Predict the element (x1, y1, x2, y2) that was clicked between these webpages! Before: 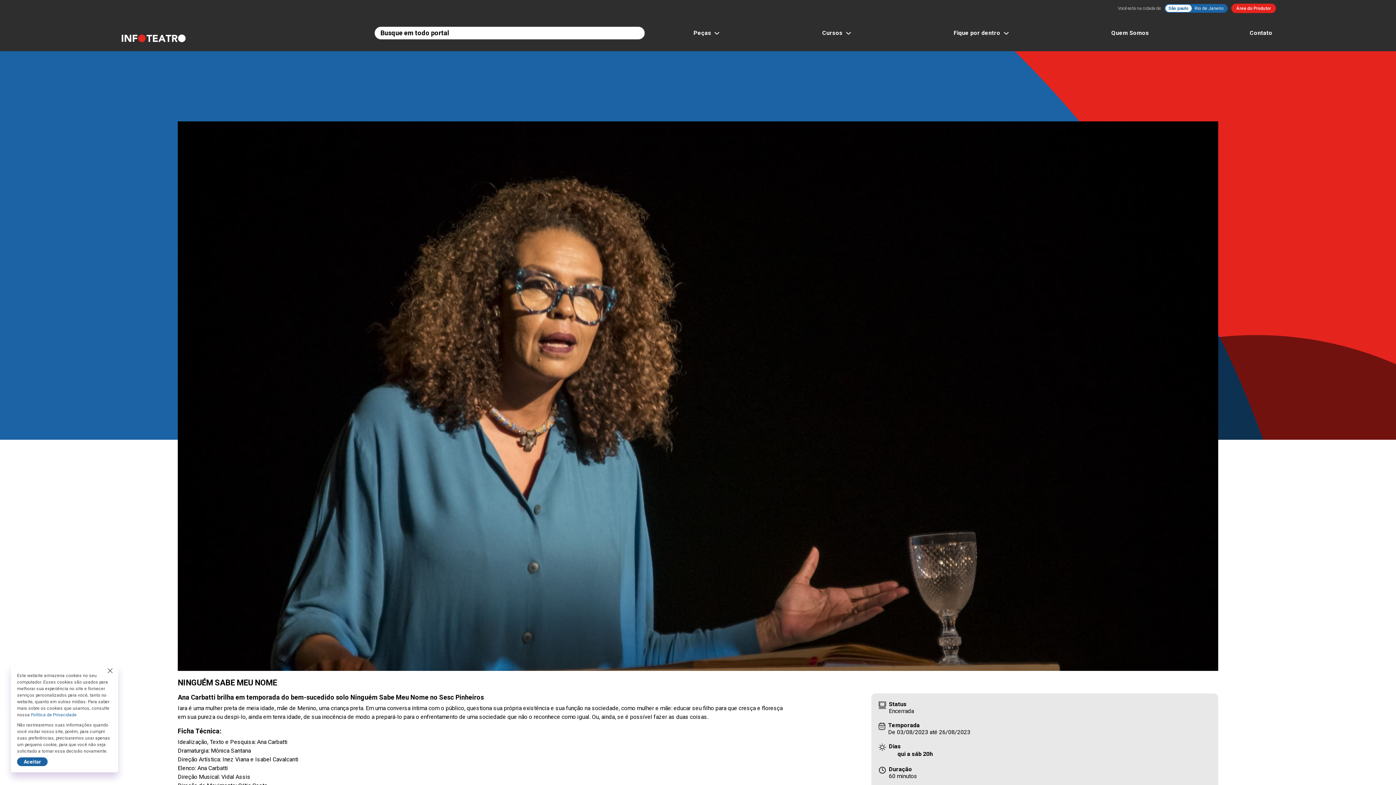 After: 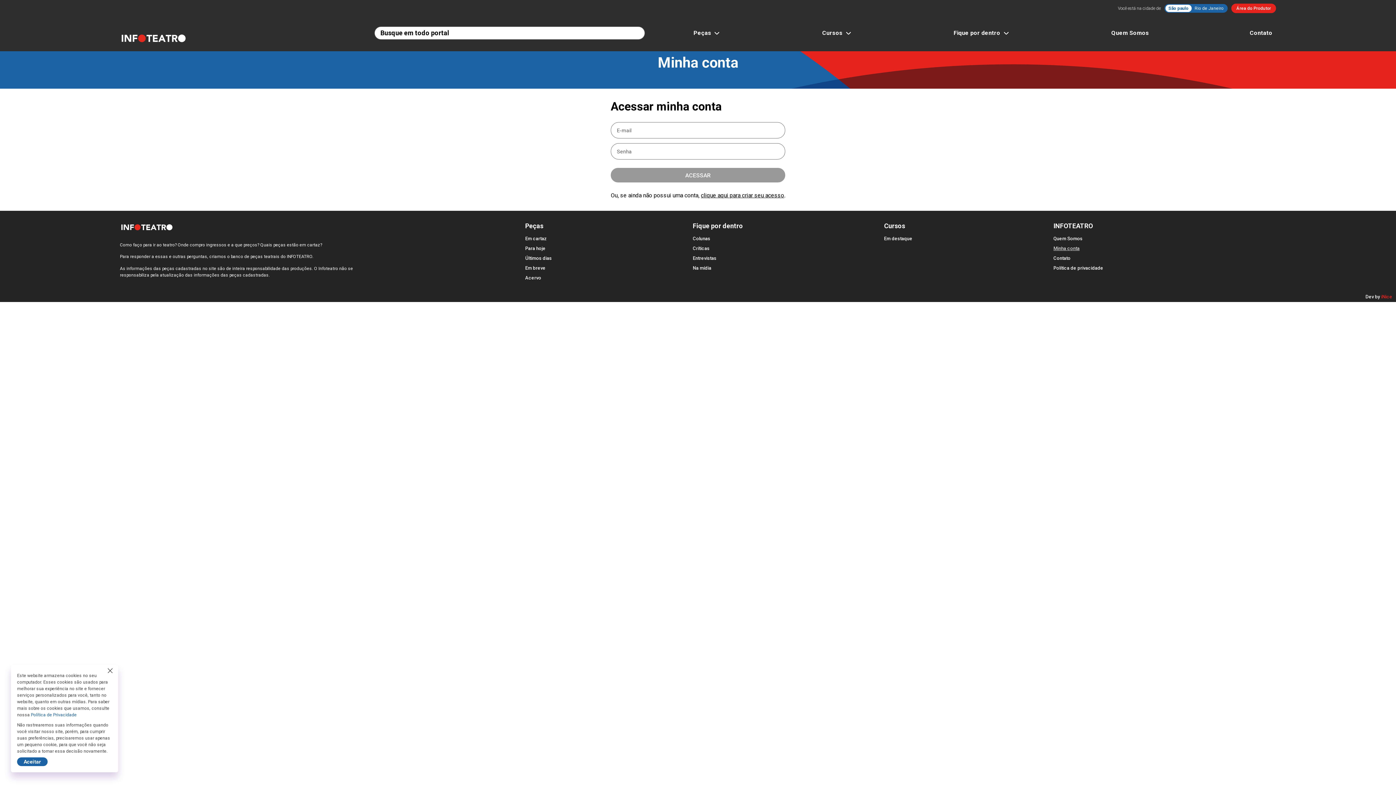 Action: label: Área do Produtor bbox: (1231, 3, 1276, 13)